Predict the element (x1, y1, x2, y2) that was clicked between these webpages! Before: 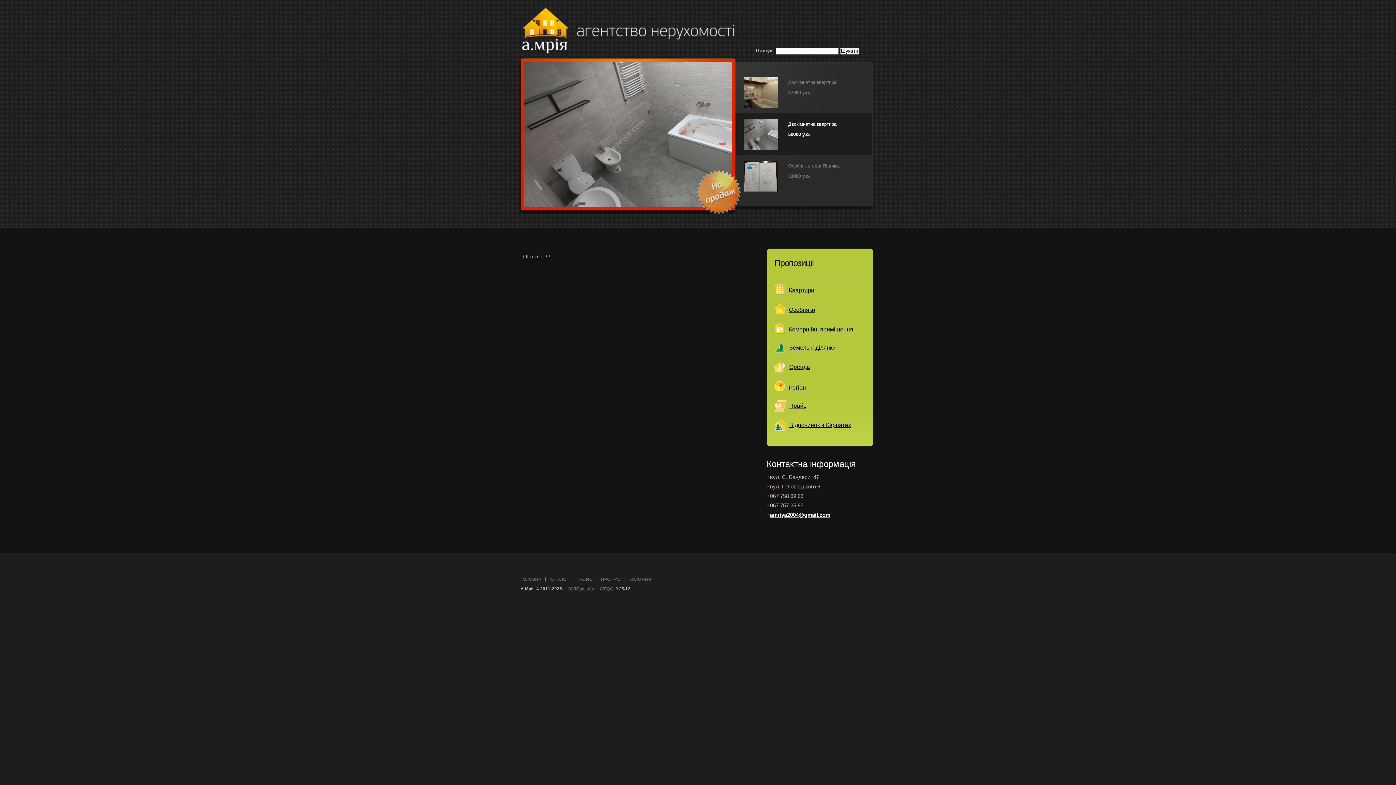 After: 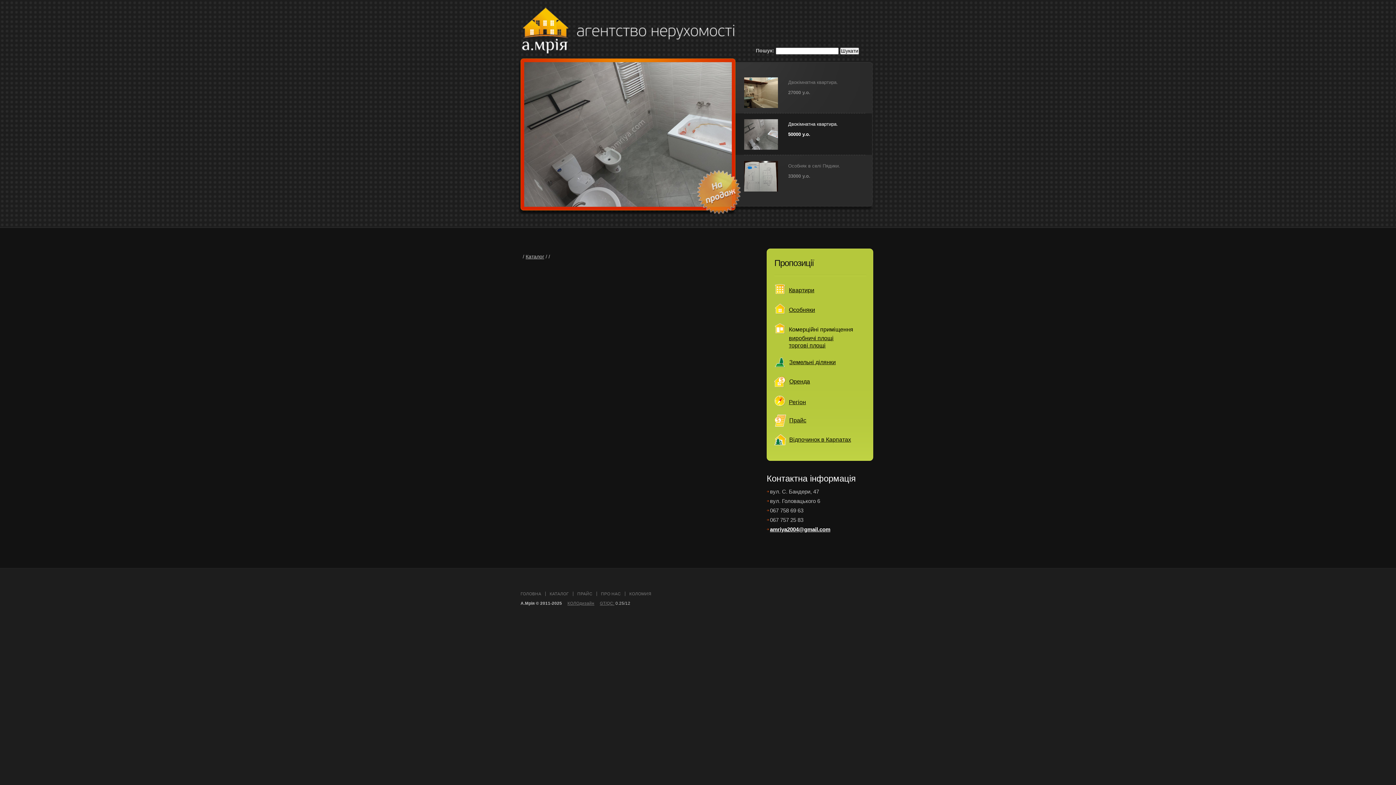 Action: label: Комерційні приміщення bbox: (789, 326, 853, 332)